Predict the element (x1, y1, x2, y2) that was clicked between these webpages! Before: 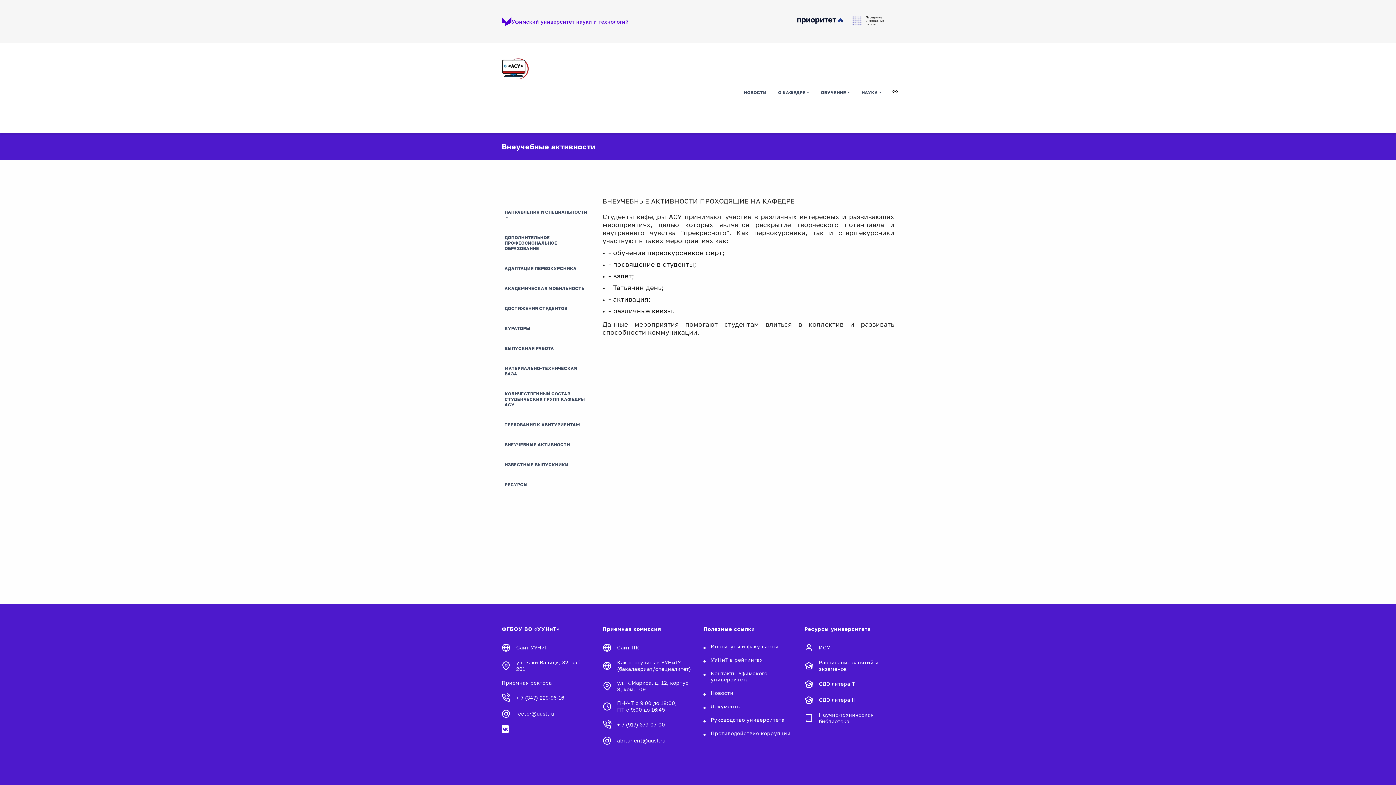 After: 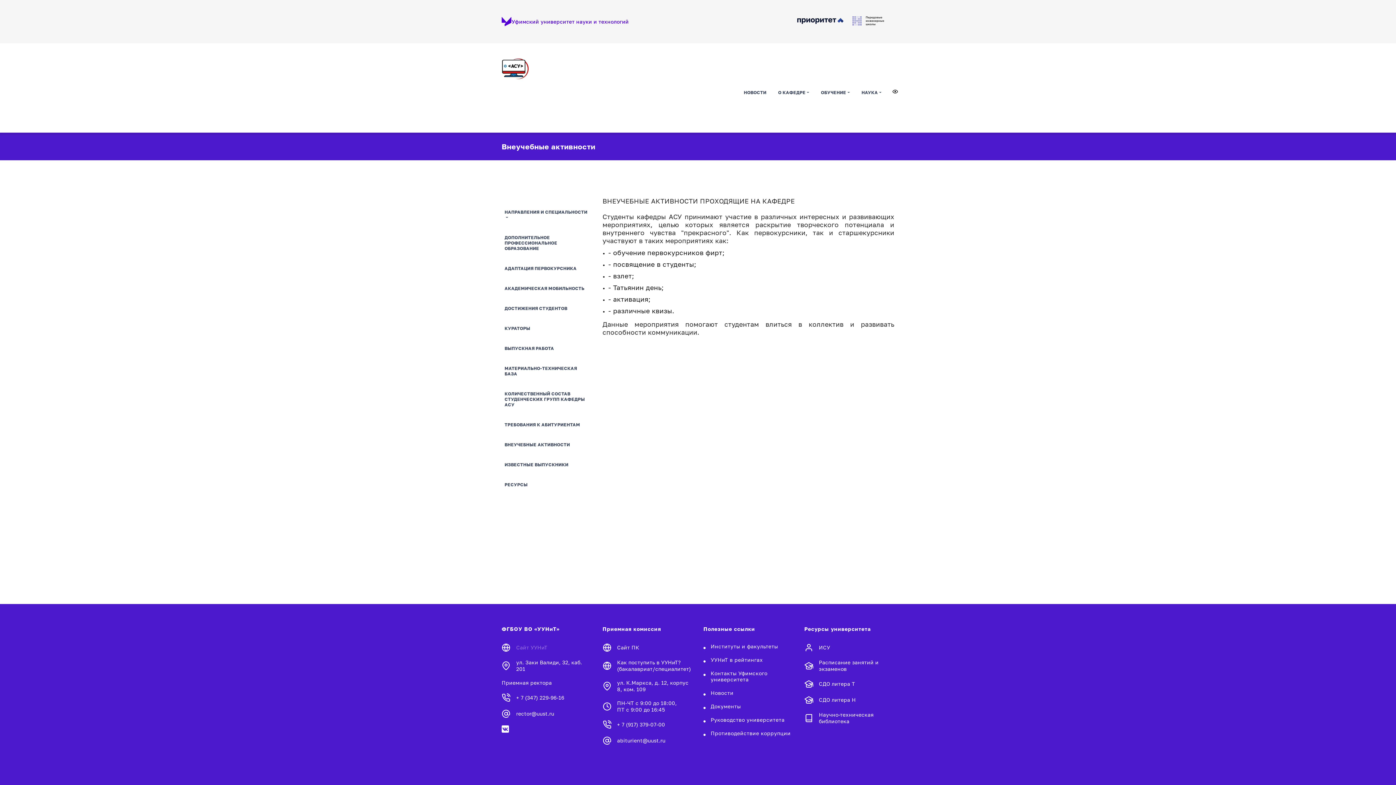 Action: label: Сайт УУНиТ bbox: (516, 644, 547, 651)